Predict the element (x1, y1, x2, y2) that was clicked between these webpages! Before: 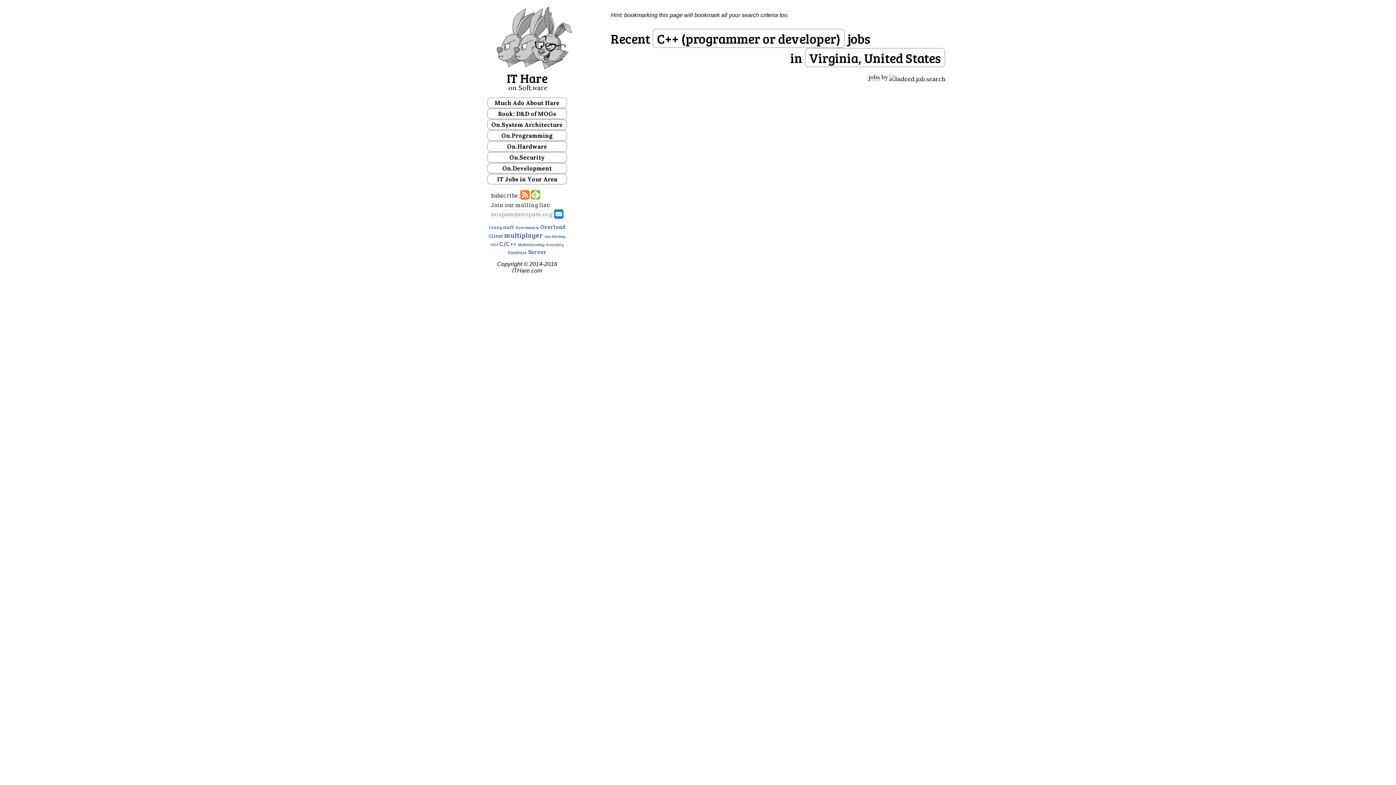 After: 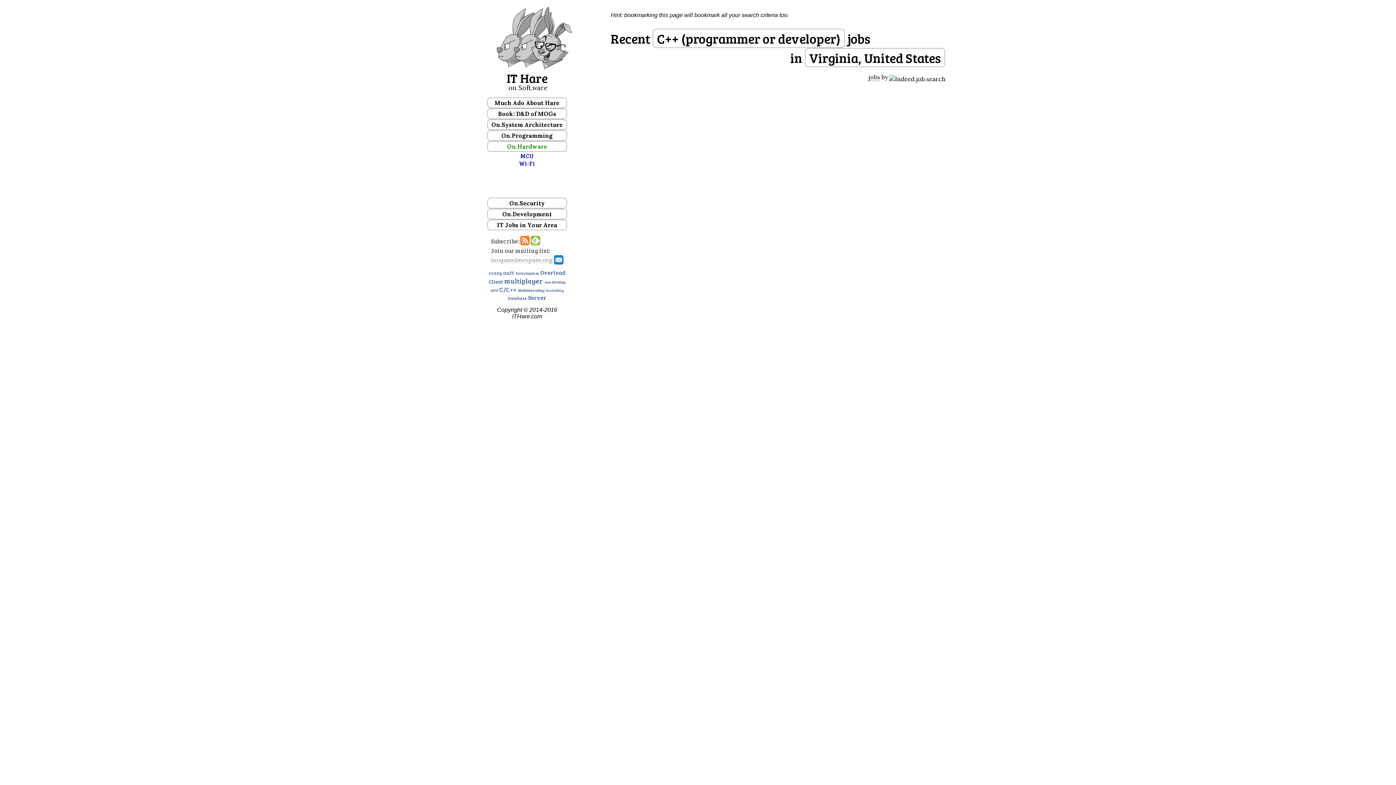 Action: bbox: (487, 141, 567, 151) label: On.Hardware